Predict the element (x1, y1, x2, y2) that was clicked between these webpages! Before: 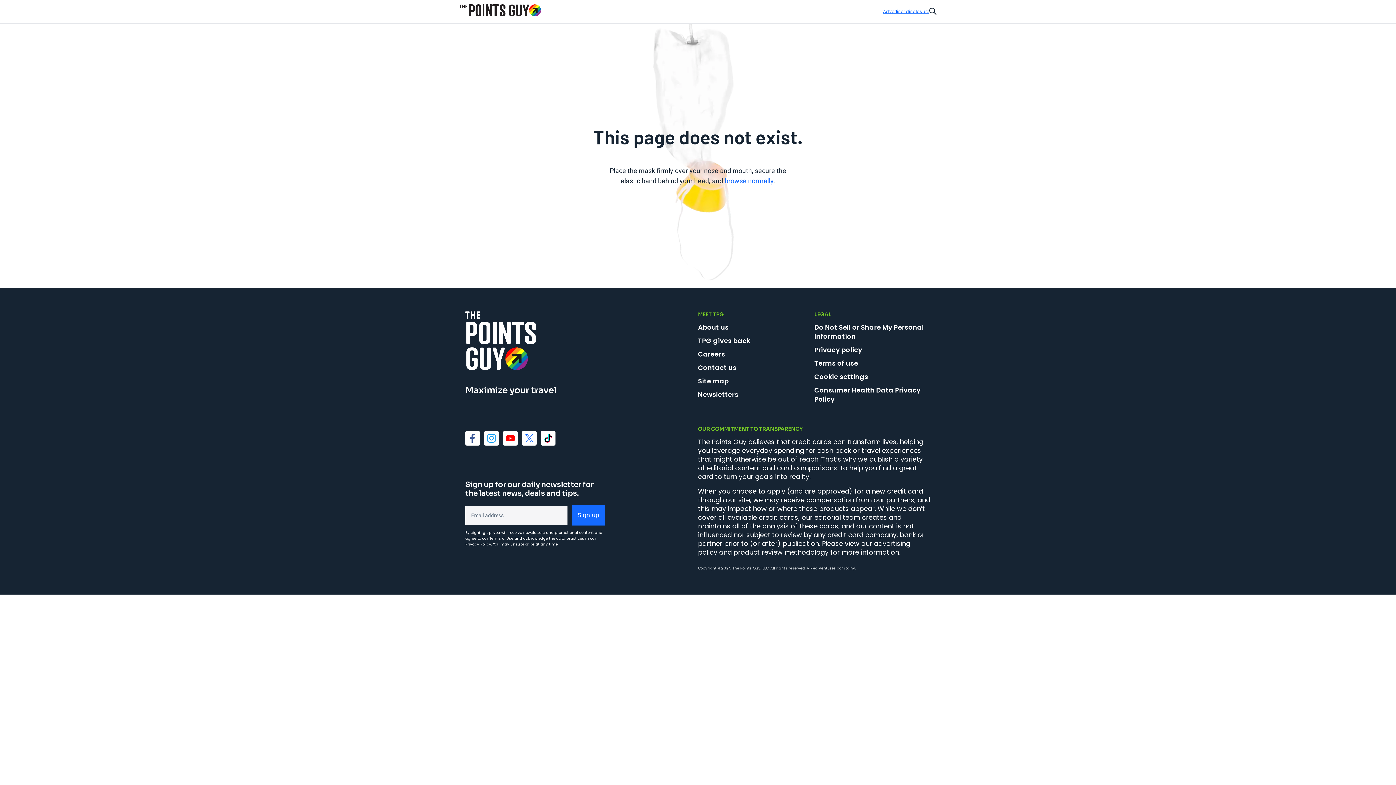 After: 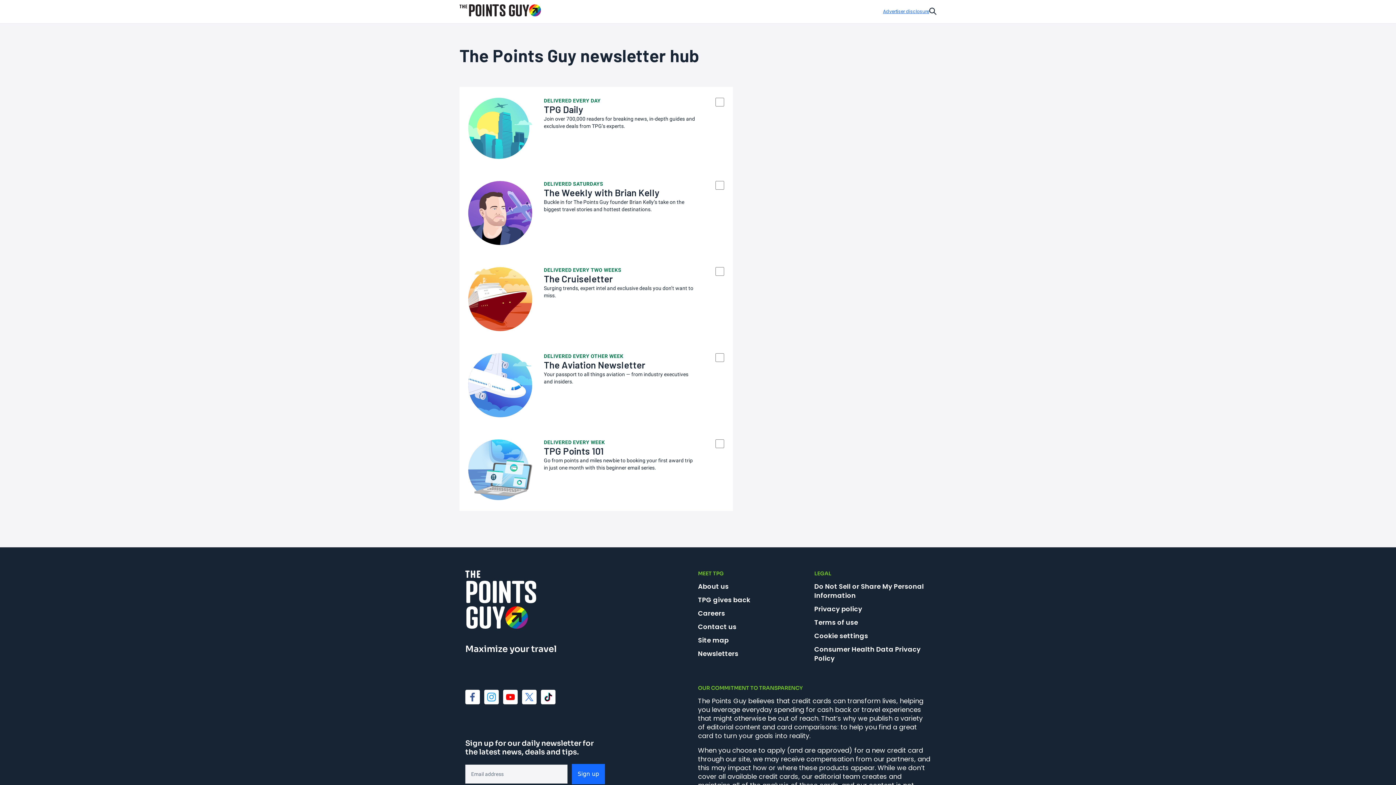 Action: bbox: (698, 390, 738, 399) label: Newsletters